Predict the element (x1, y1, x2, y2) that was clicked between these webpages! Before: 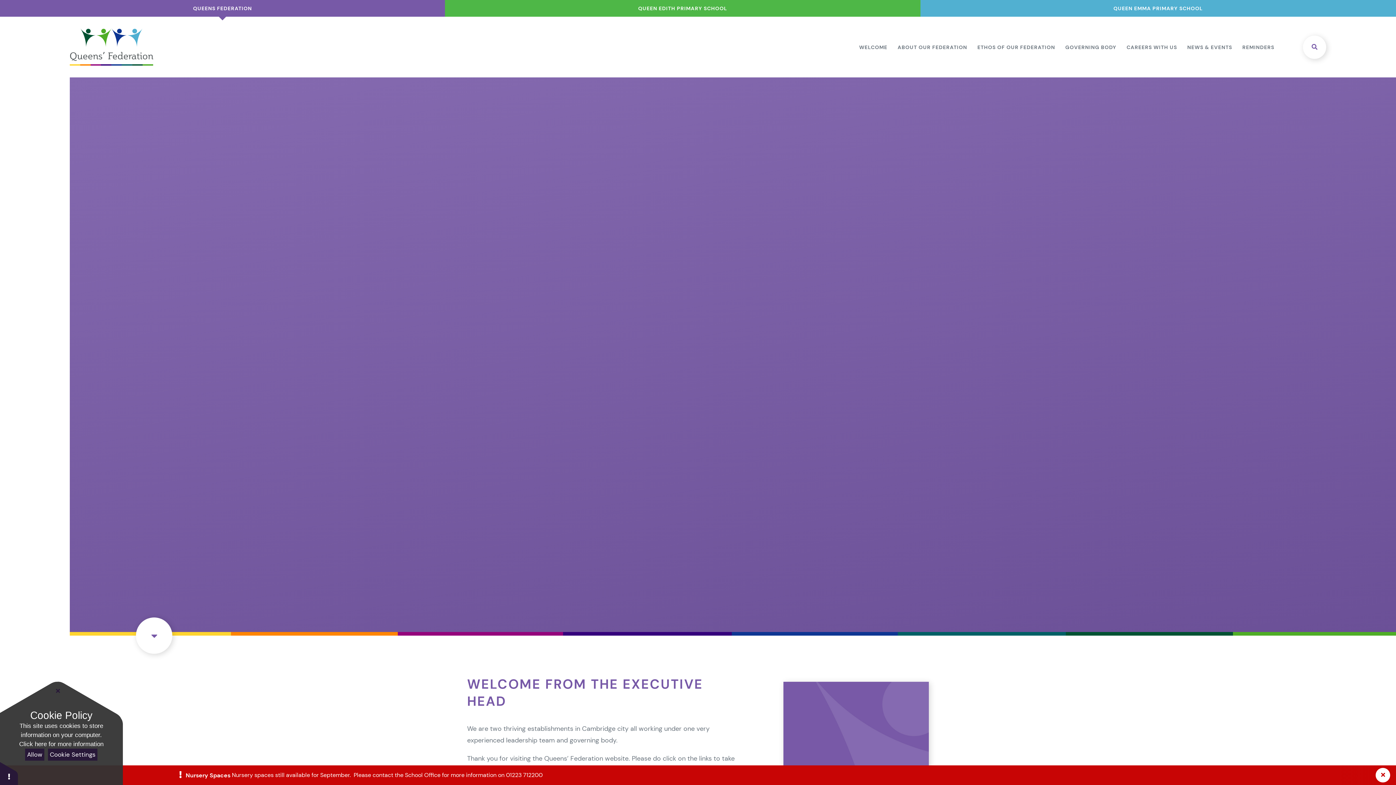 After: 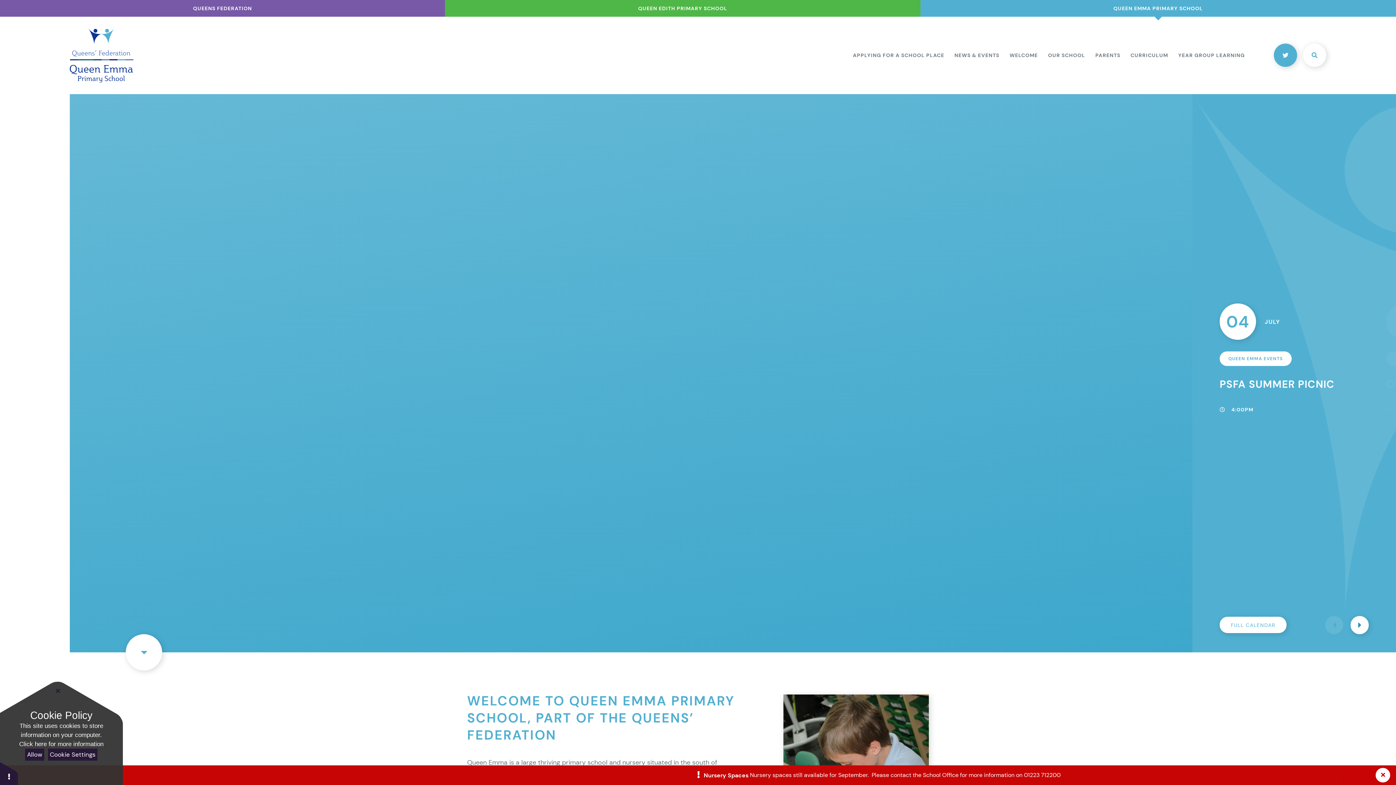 Action: label: QUEEN EMMA PRIMARY SCHOOL bbox: (920, 0, 1396, 16)